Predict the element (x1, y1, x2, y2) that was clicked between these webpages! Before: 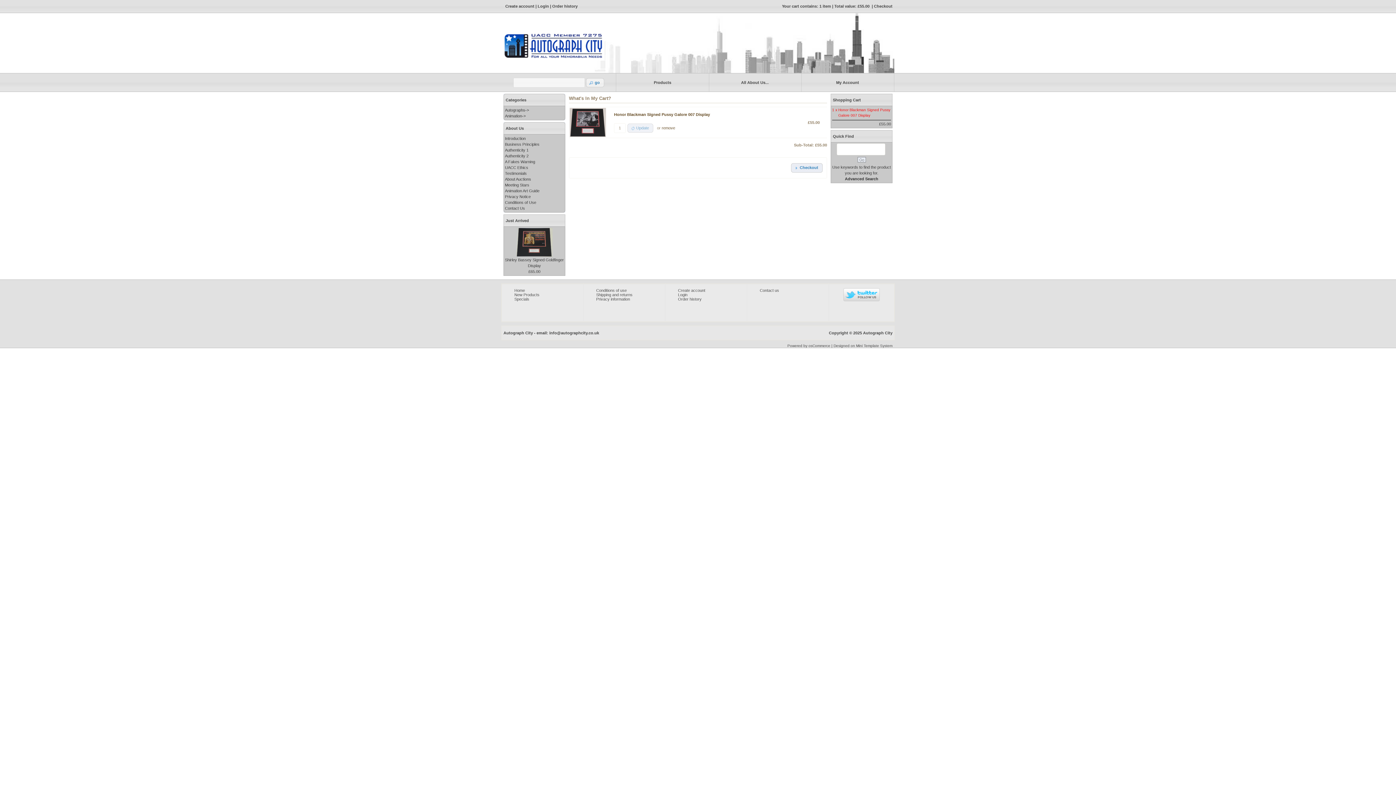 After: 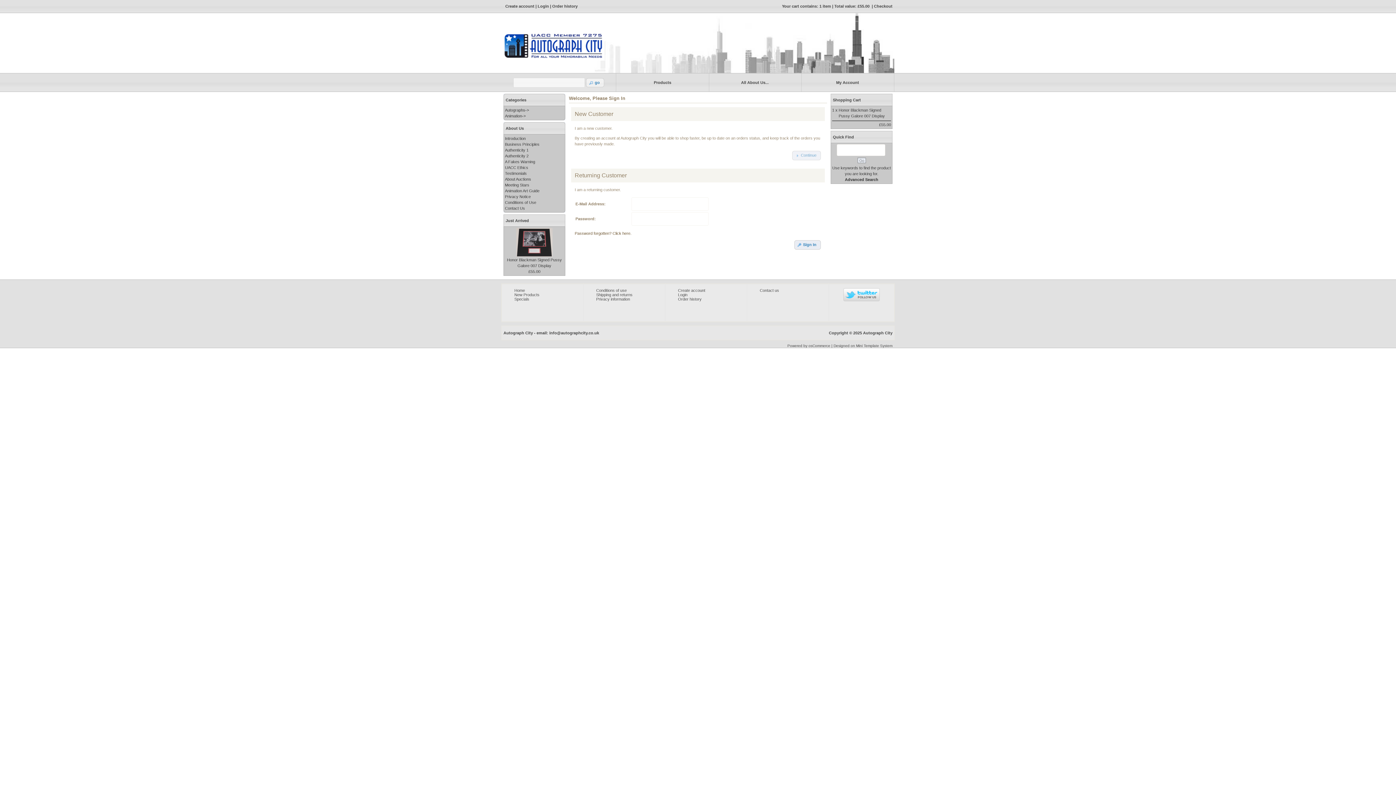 Action: label: Order history bbox: (678, 297, 701, 301)